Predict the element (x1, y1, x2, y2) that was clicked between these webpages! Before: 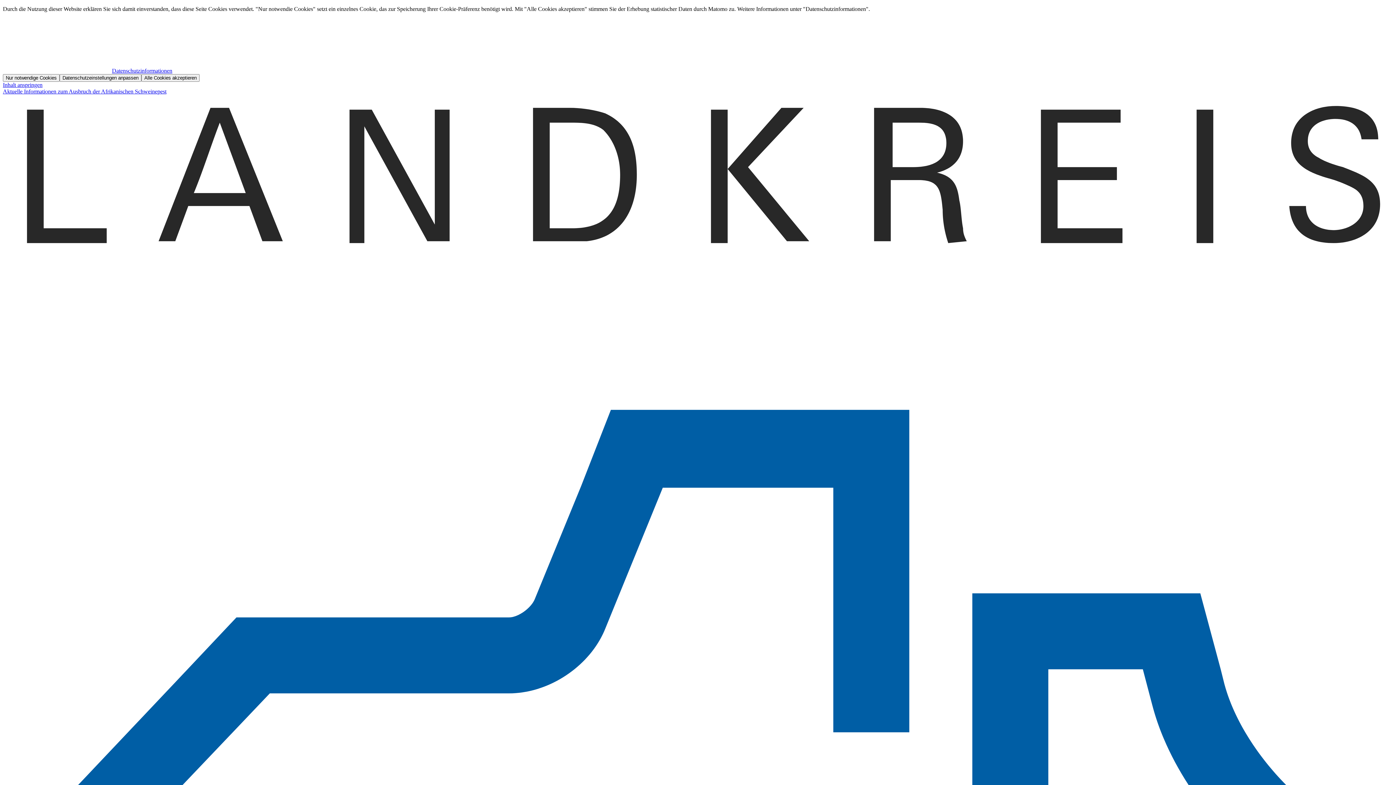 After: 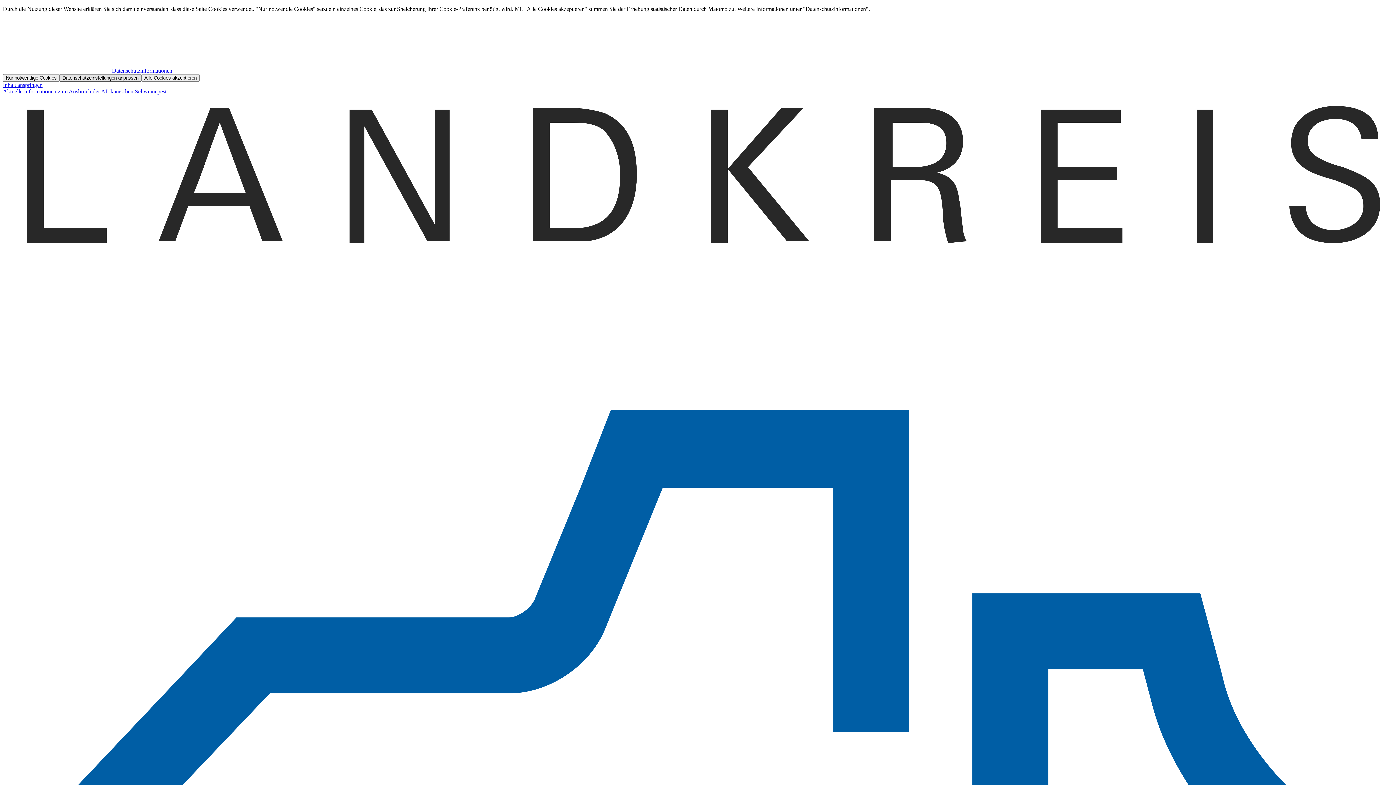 Action: label: Datenschutzeinstellungen anpassen bbox: (59, 74, 141, 81)